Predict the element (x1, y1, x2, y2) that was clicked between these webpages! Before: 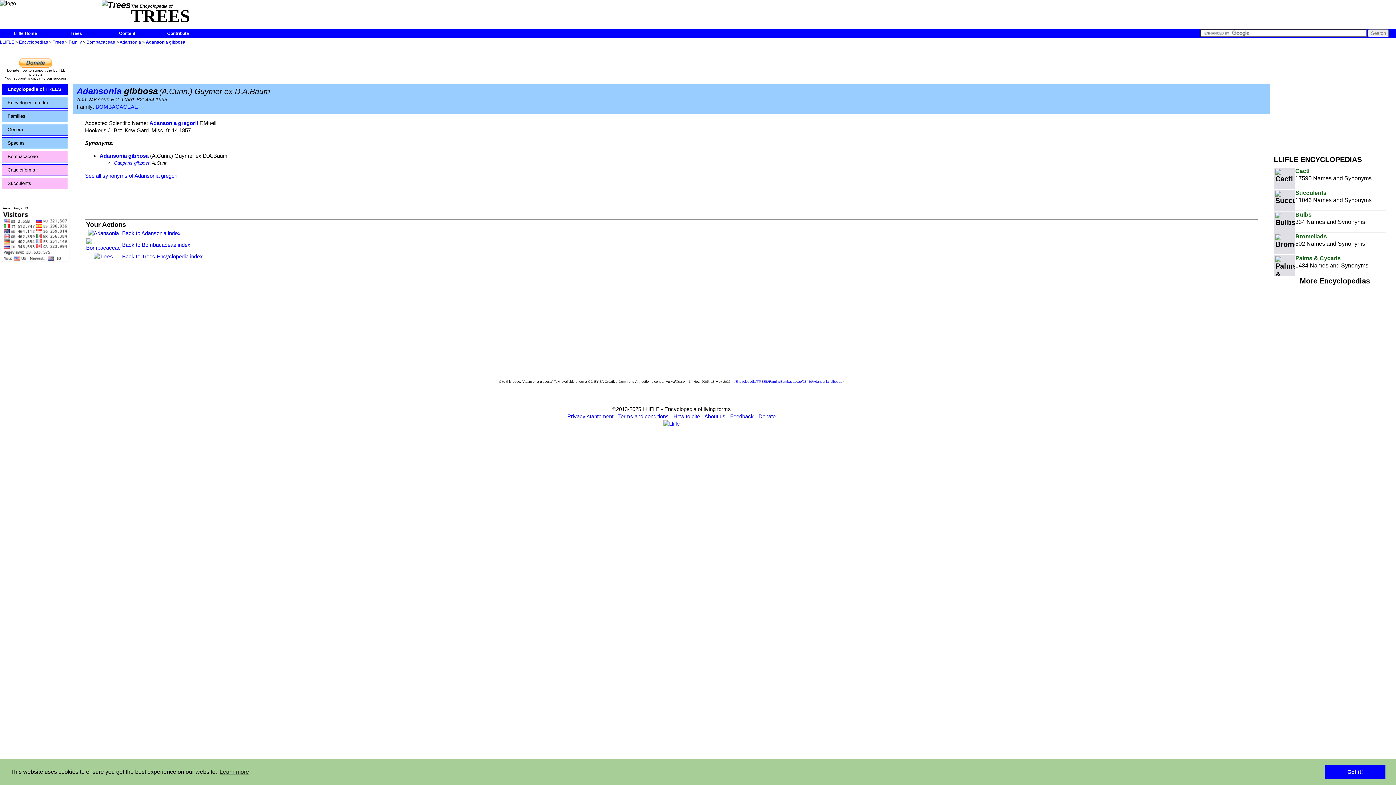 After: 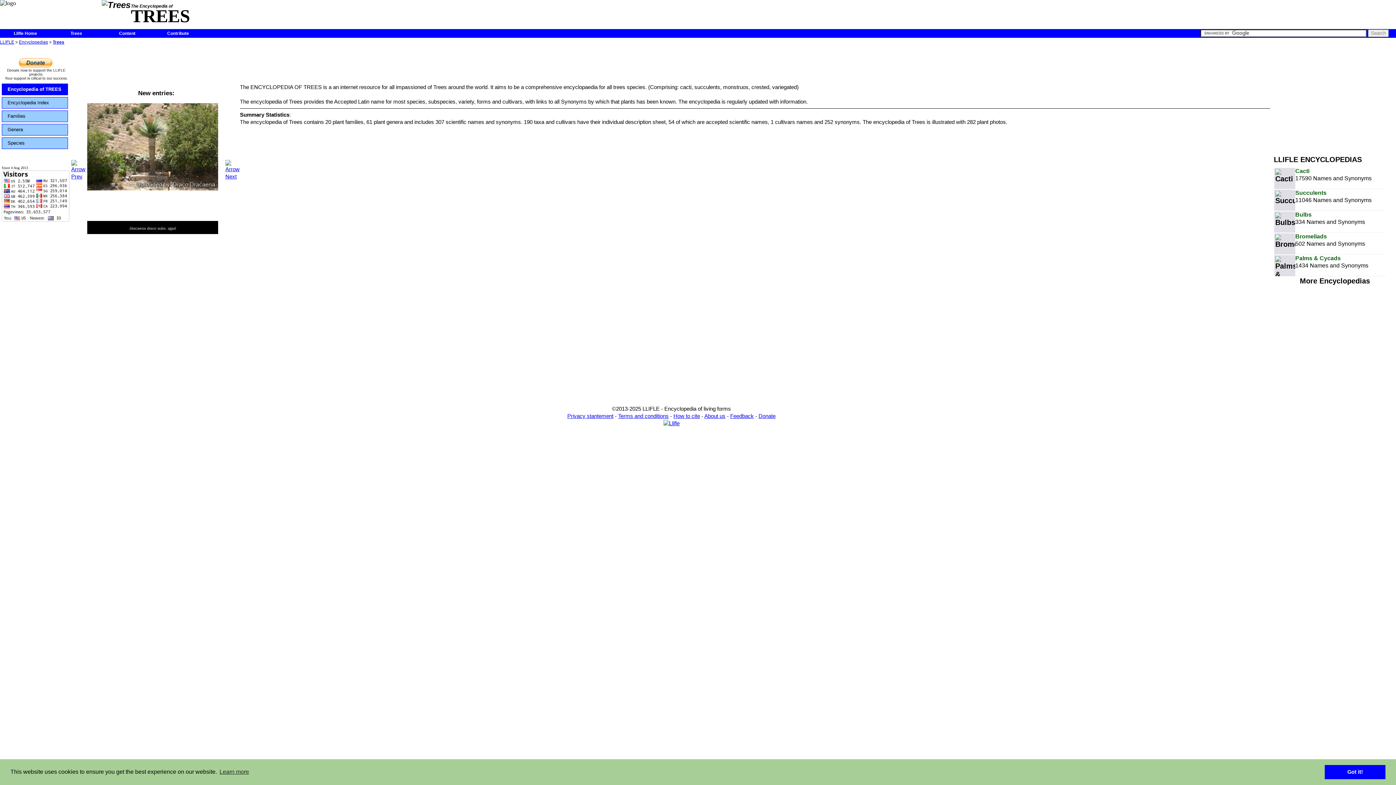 Action: label: Encyclopedia of TREES bbox: (1, 83, 68, 95)